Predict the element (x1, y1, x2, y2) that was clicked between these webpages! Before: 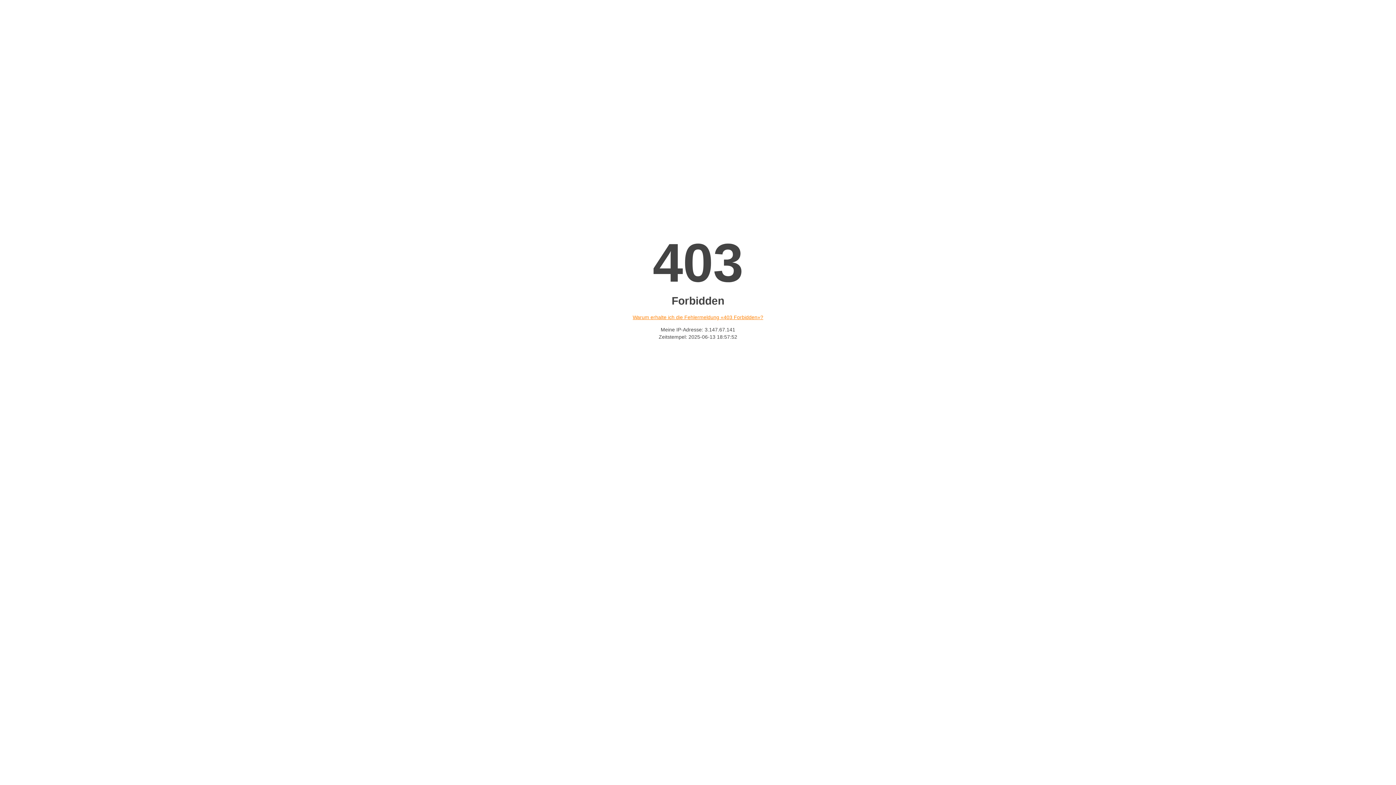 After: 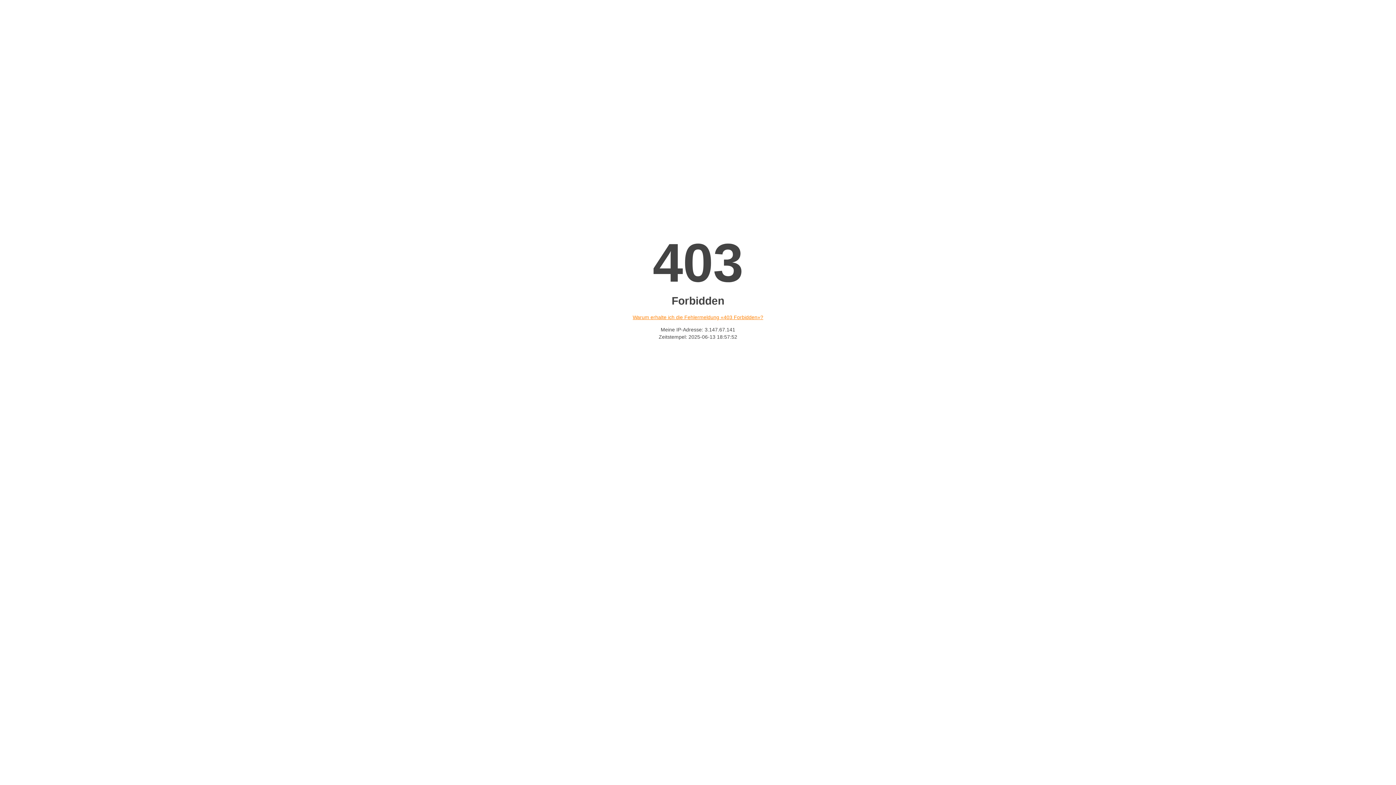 Action: label: Warum erhalte ich die Fehlermeldung «403 Forbidden»? bbox: (632, 314, 763, 320)